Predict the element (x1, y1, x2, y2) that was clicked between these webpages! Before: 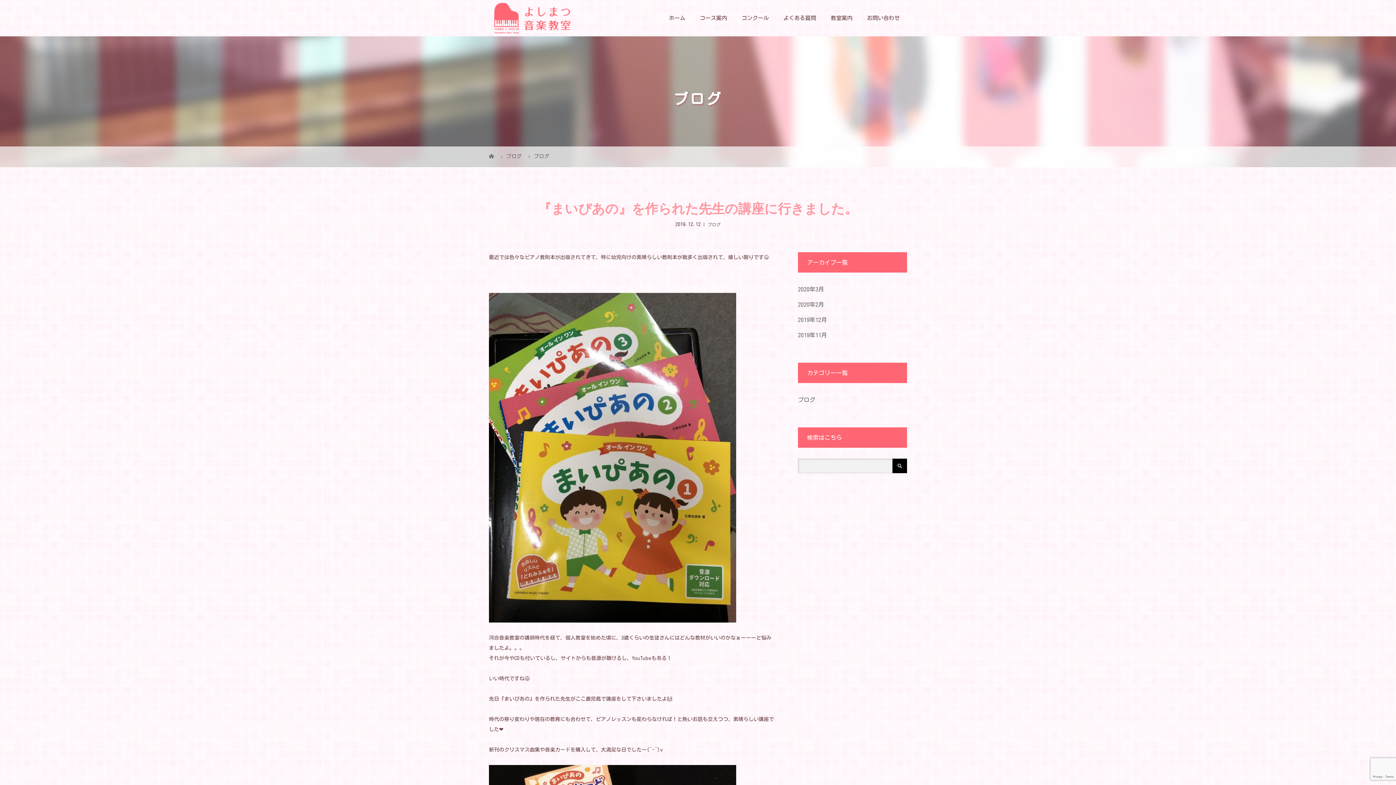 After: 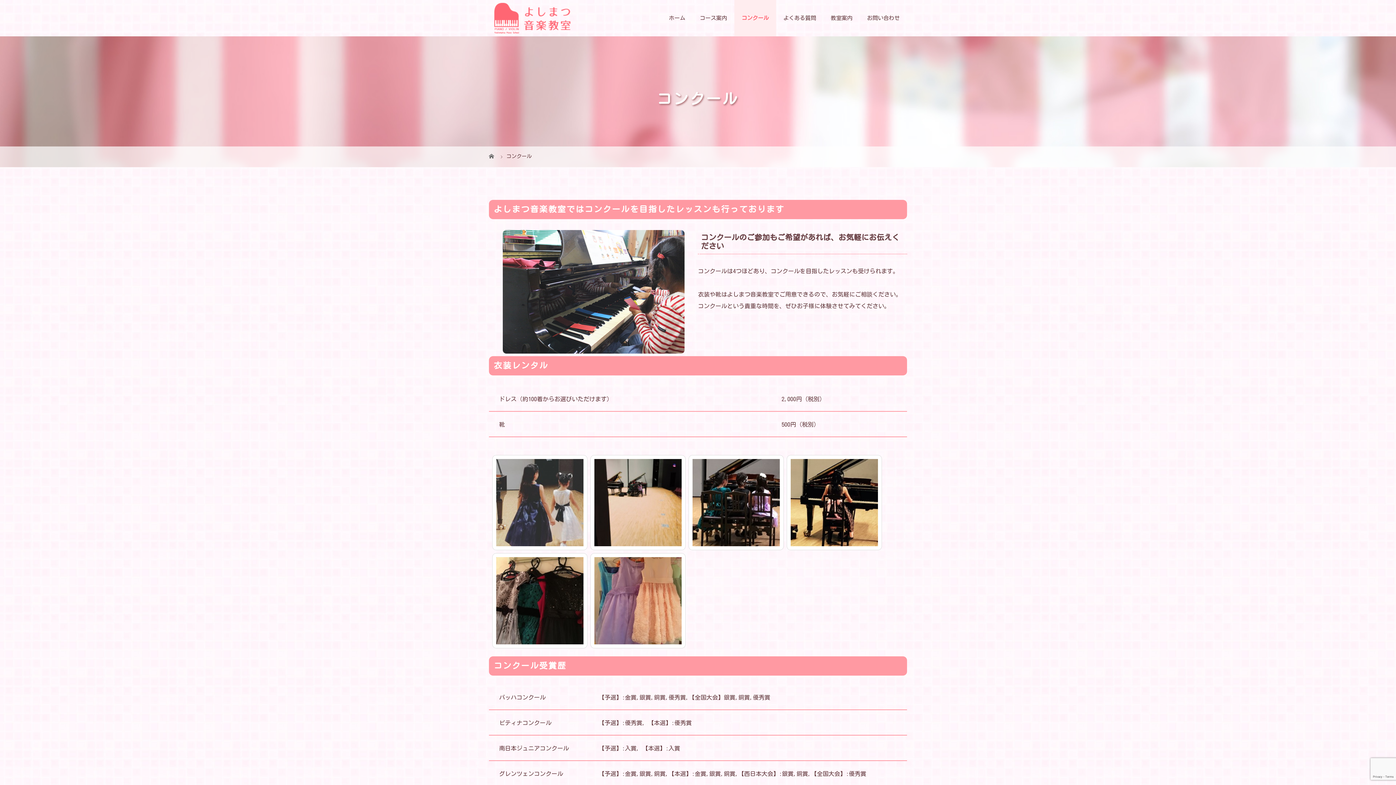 Action: bbox: (734, 0, 776, 36) label: コンクール